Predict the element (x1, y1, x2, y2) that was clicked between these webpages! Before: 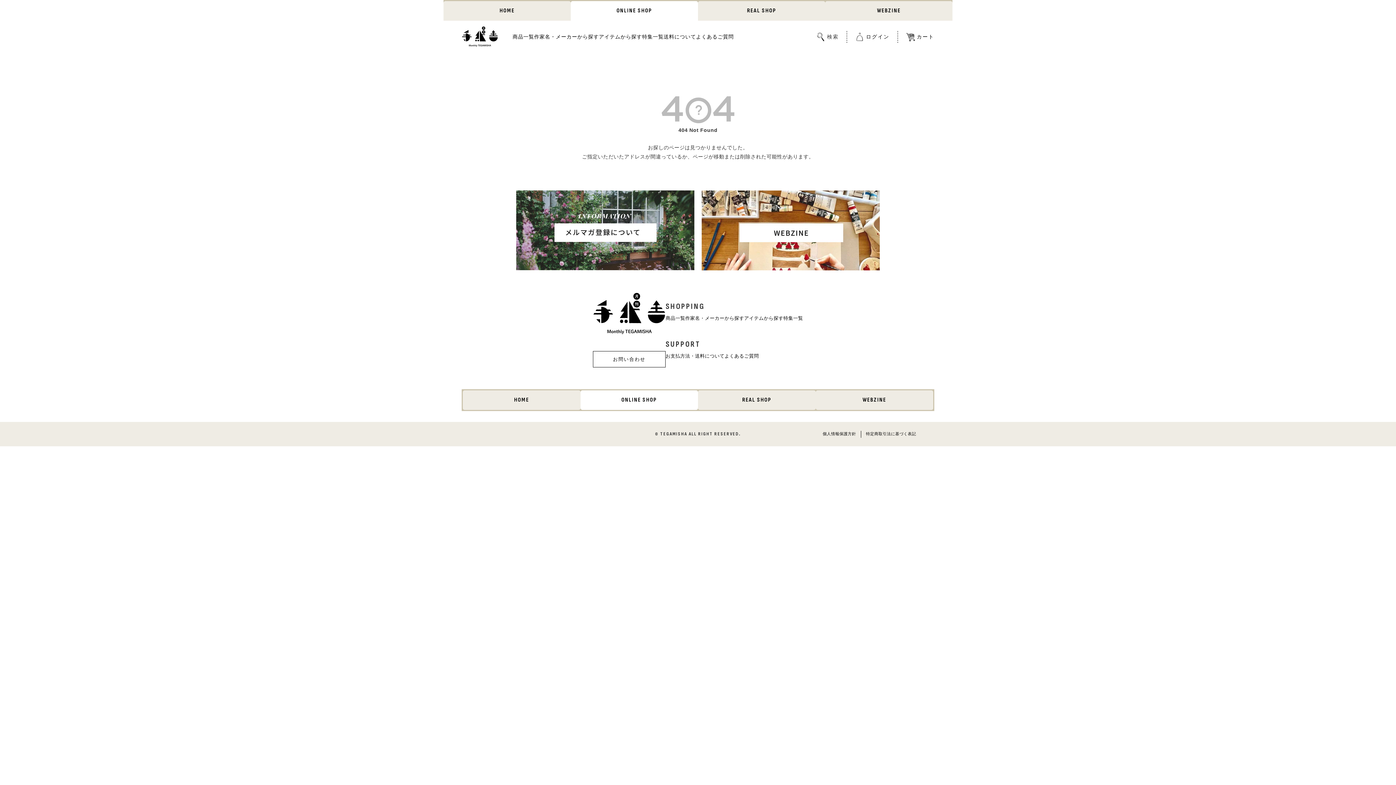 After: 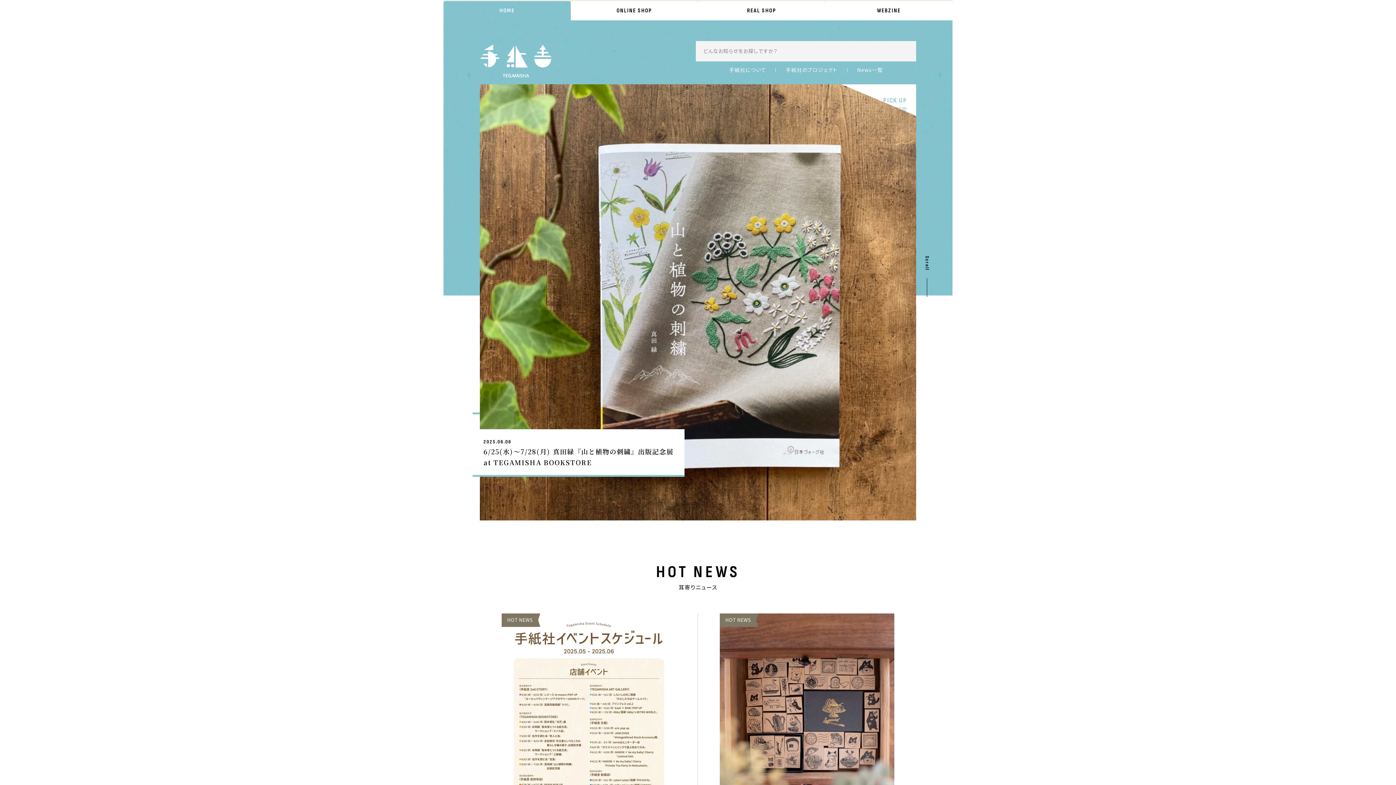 Action: bbox: (593, 292, 665, 335)